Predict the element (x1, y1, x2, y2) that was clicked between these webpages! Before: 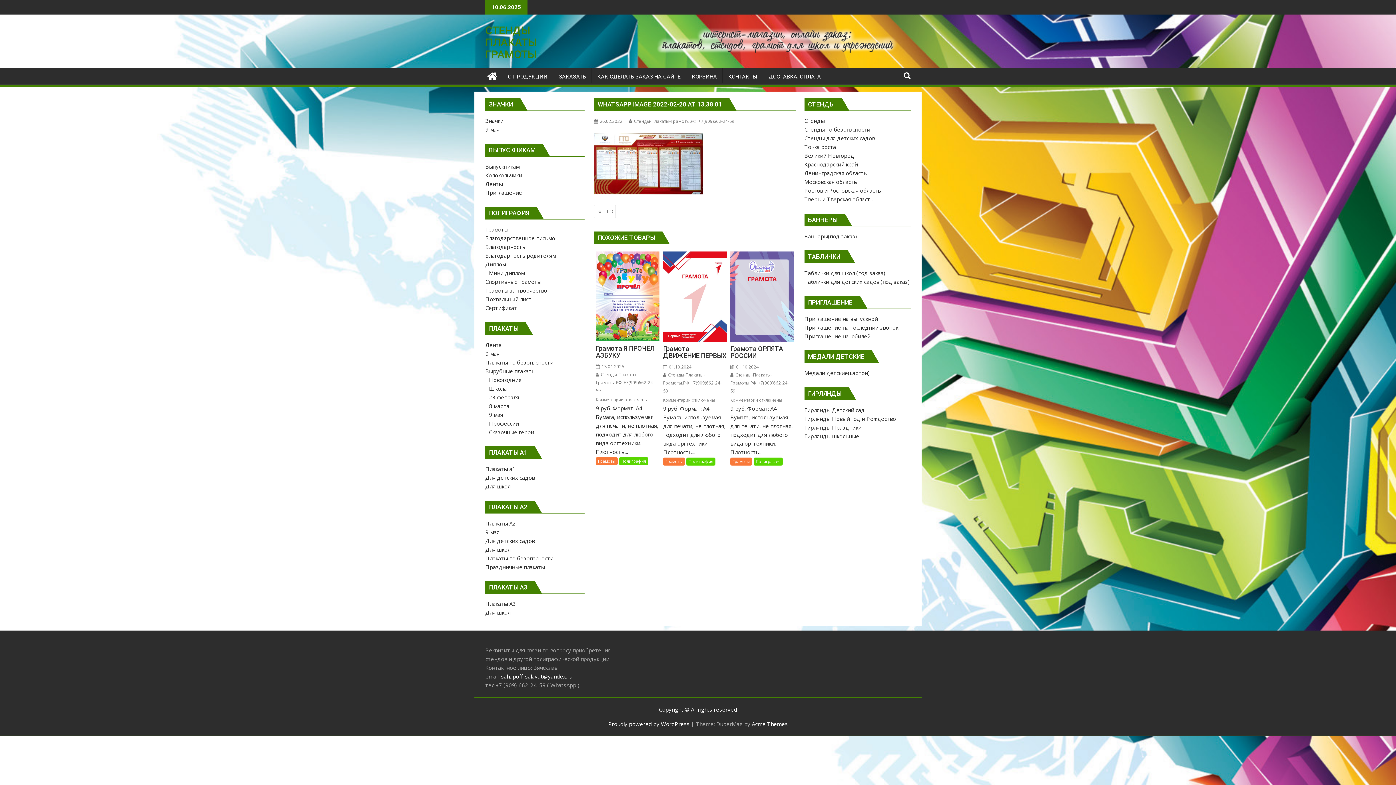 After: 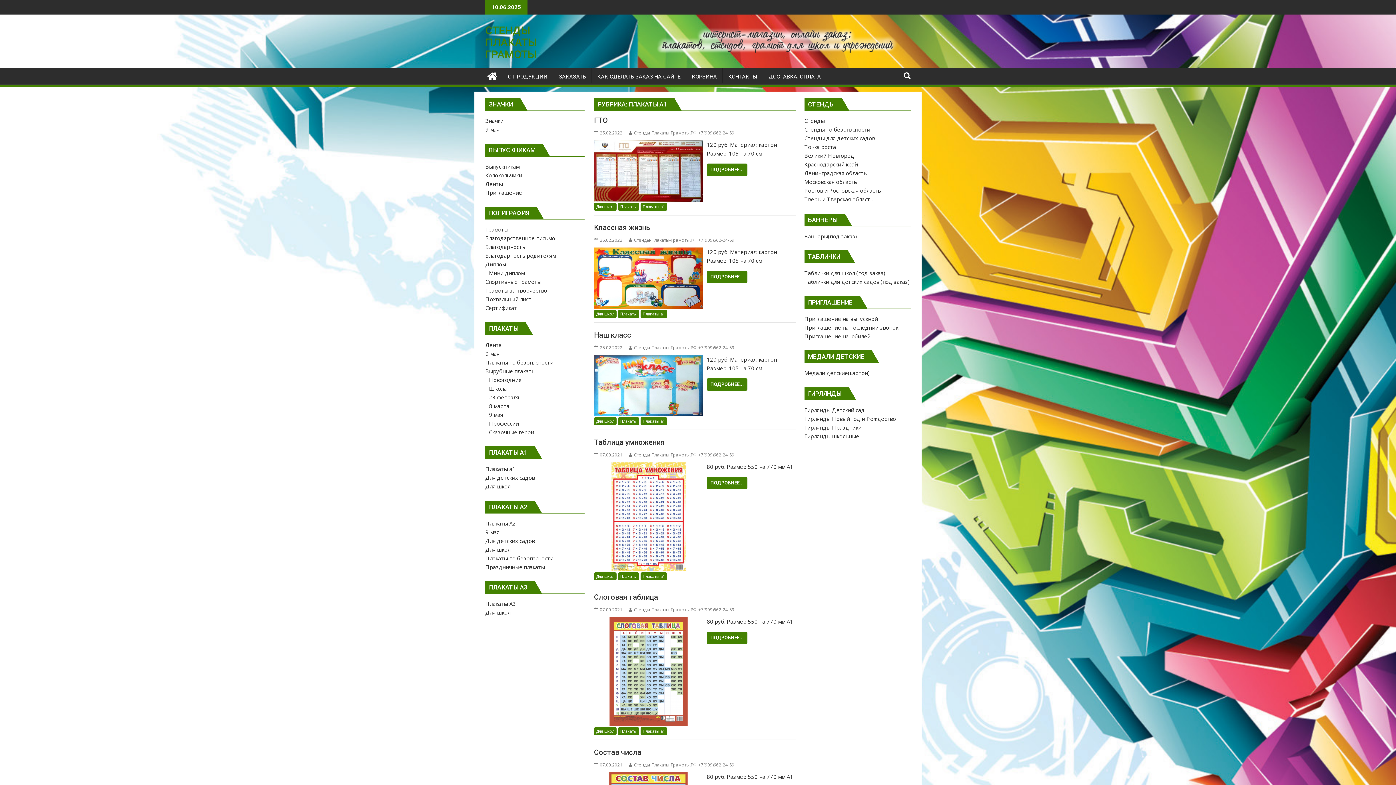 Action: label: Плакаты а1 bbox: (485, 465, 515, 472)